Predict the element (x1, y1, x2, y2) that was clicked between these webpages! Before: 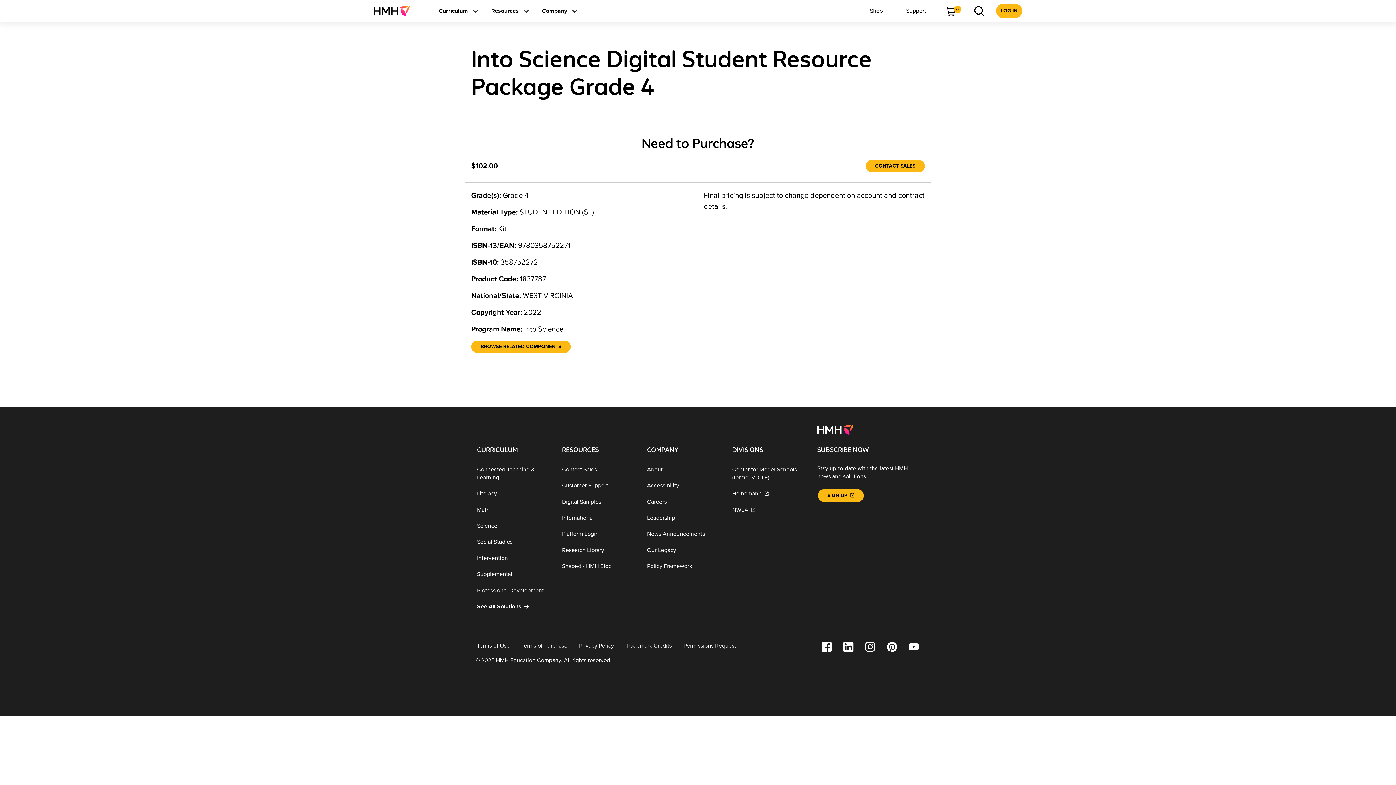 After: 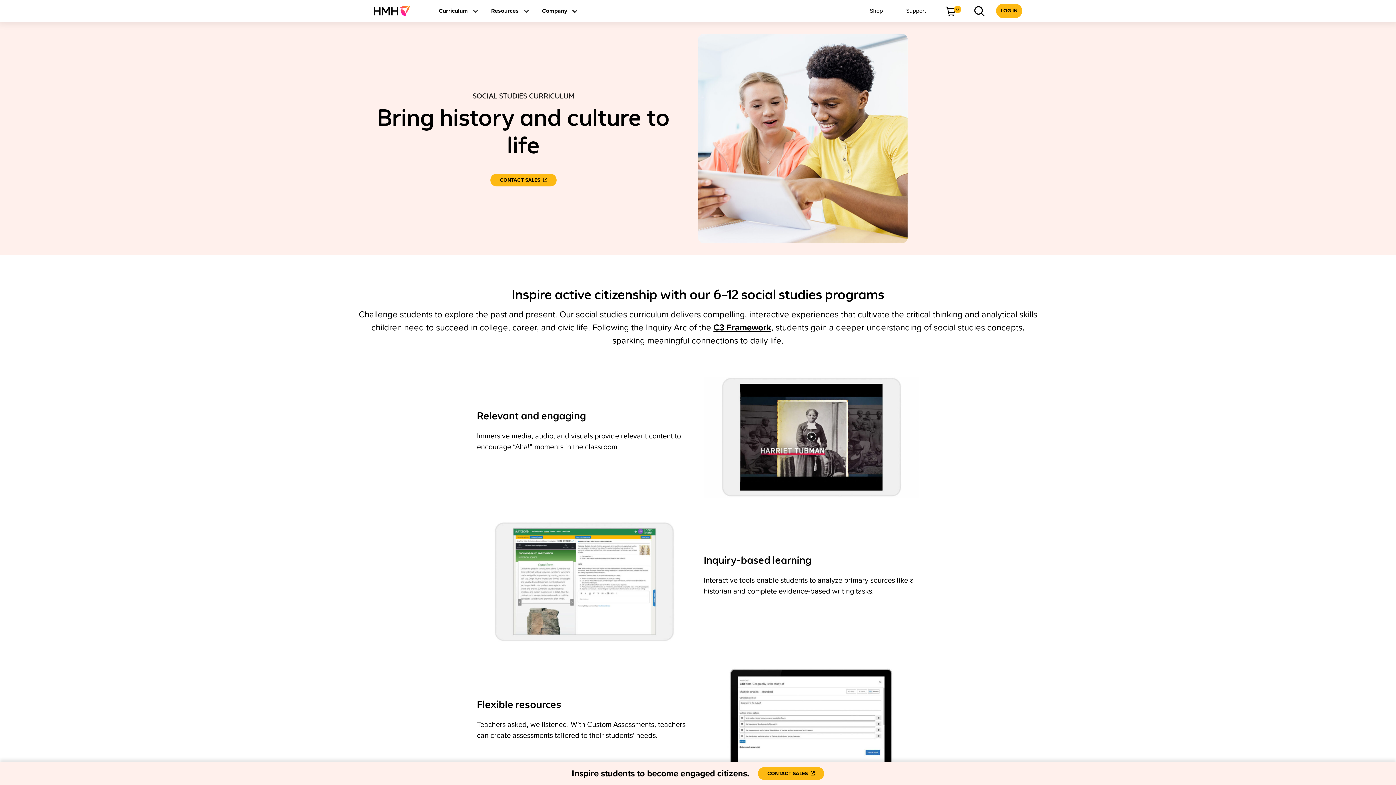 Action: label: Social Studies bbox: (471, 534, 556, 550)